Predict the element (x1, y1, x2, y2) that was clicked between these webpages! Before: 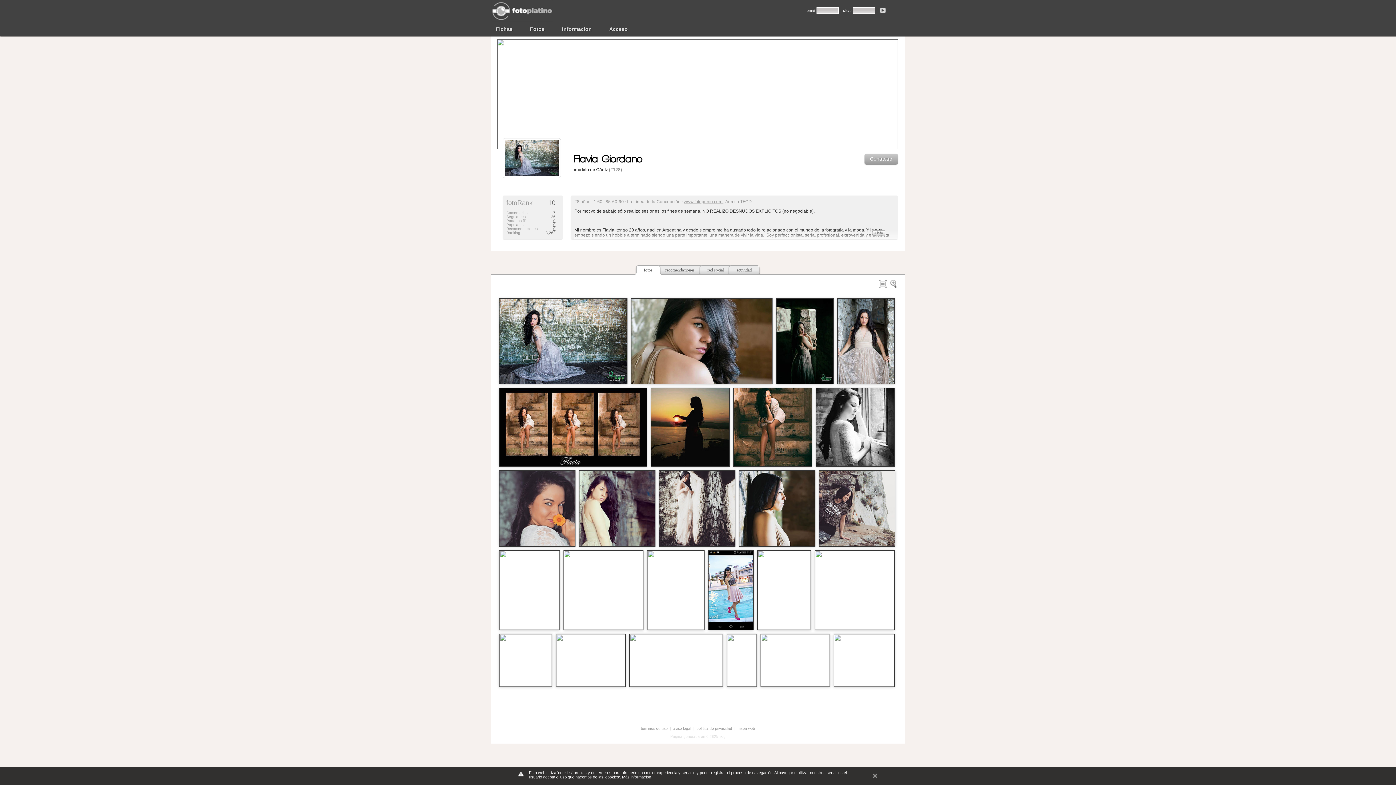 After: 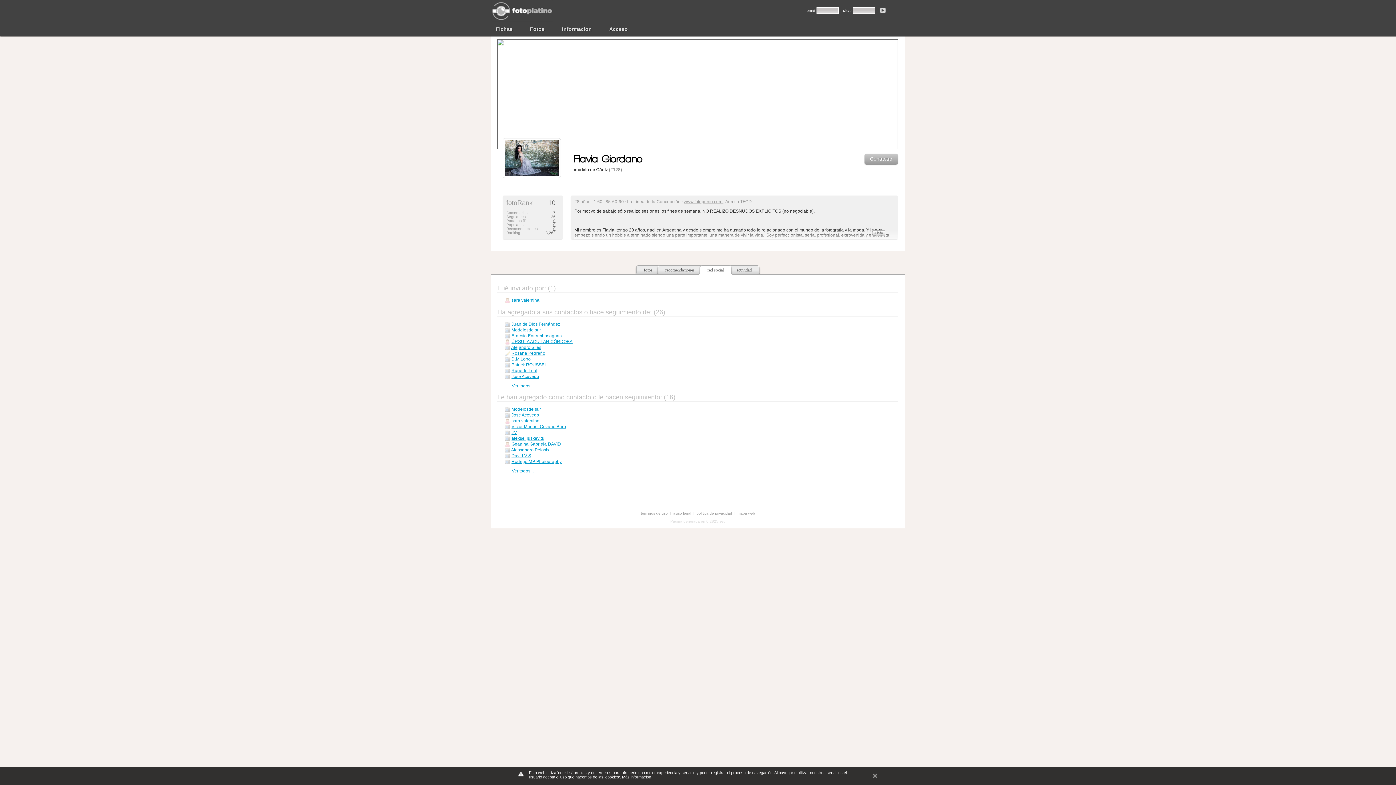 Action: bbox: (707, 267, 724, 272) label: red social